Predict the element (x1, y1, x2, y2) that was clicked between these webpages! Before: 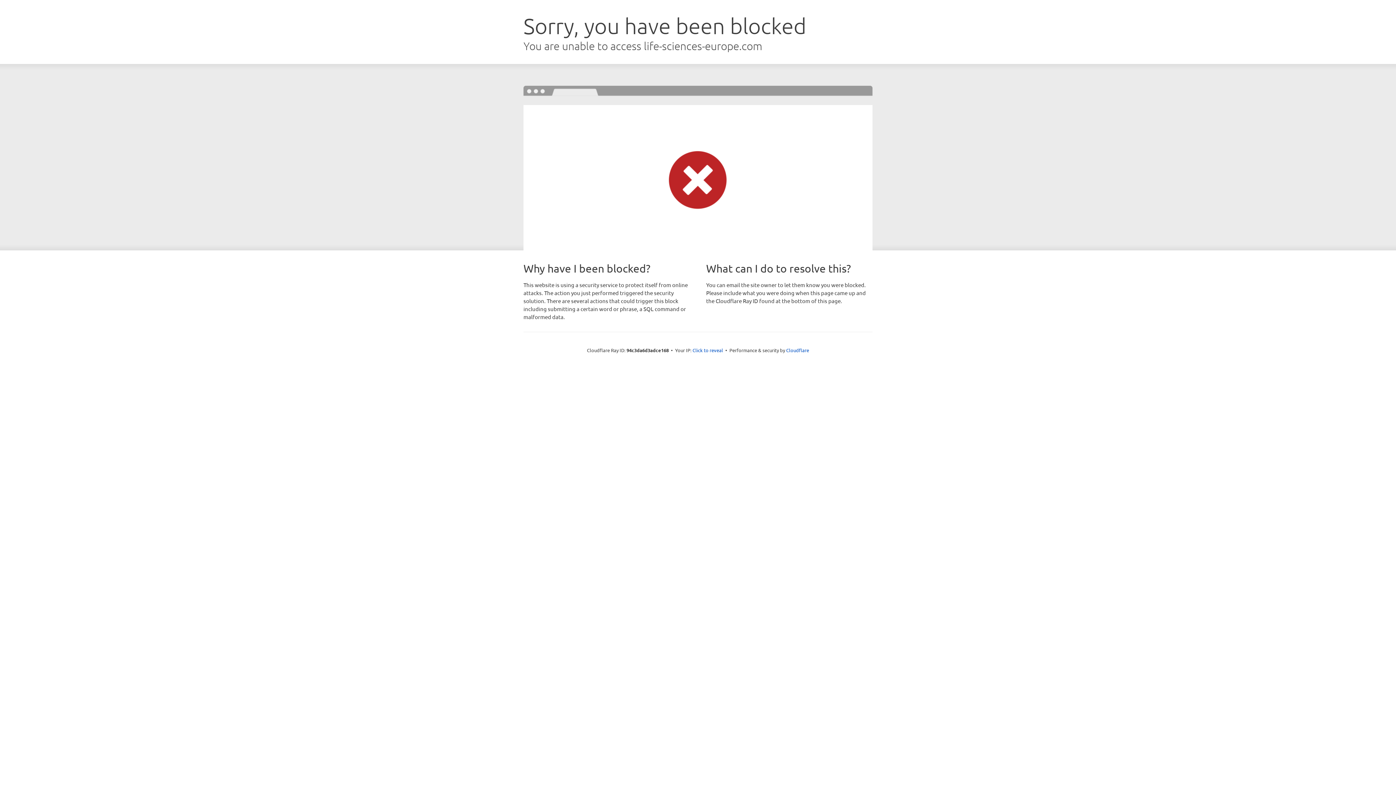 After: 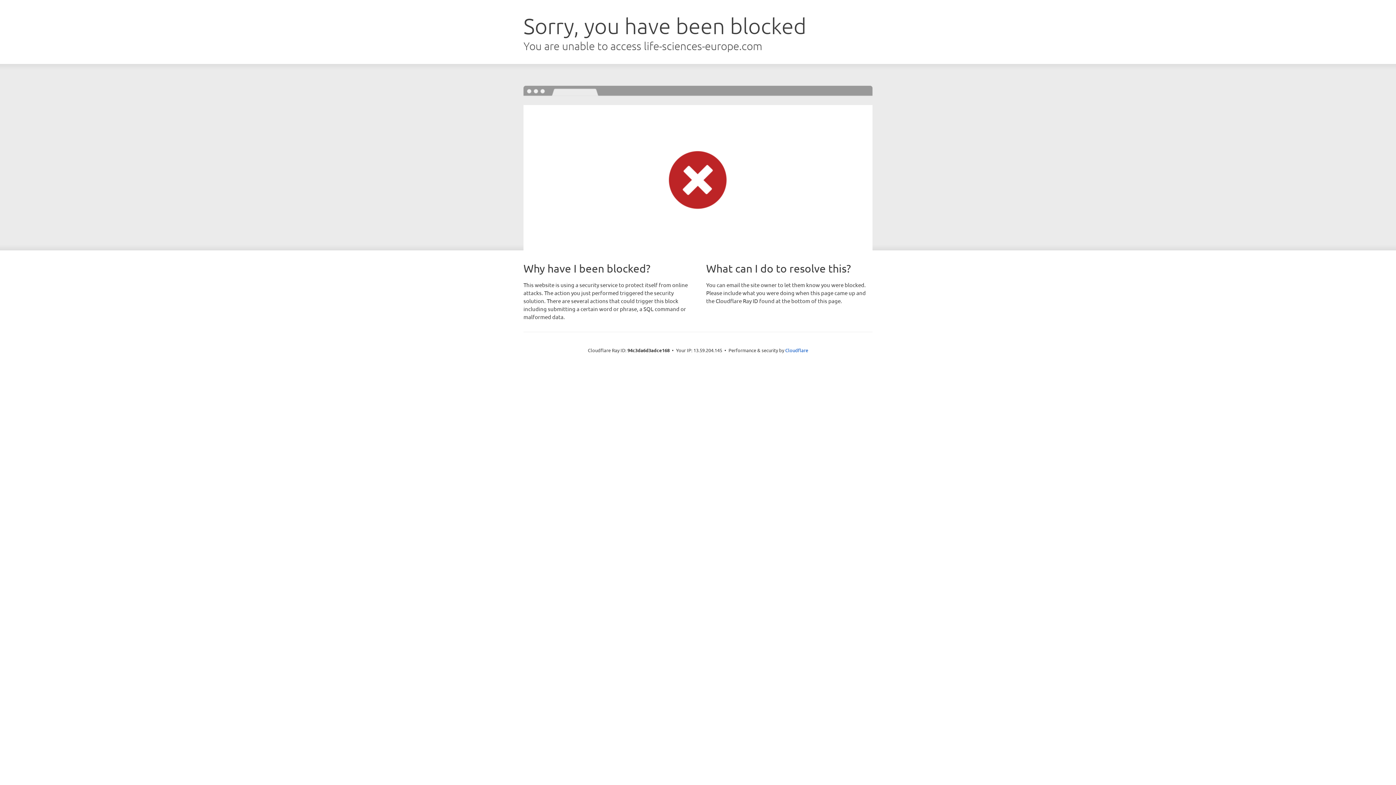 Action: bbox: (692, 346, 723, 353) label: Click to reveal